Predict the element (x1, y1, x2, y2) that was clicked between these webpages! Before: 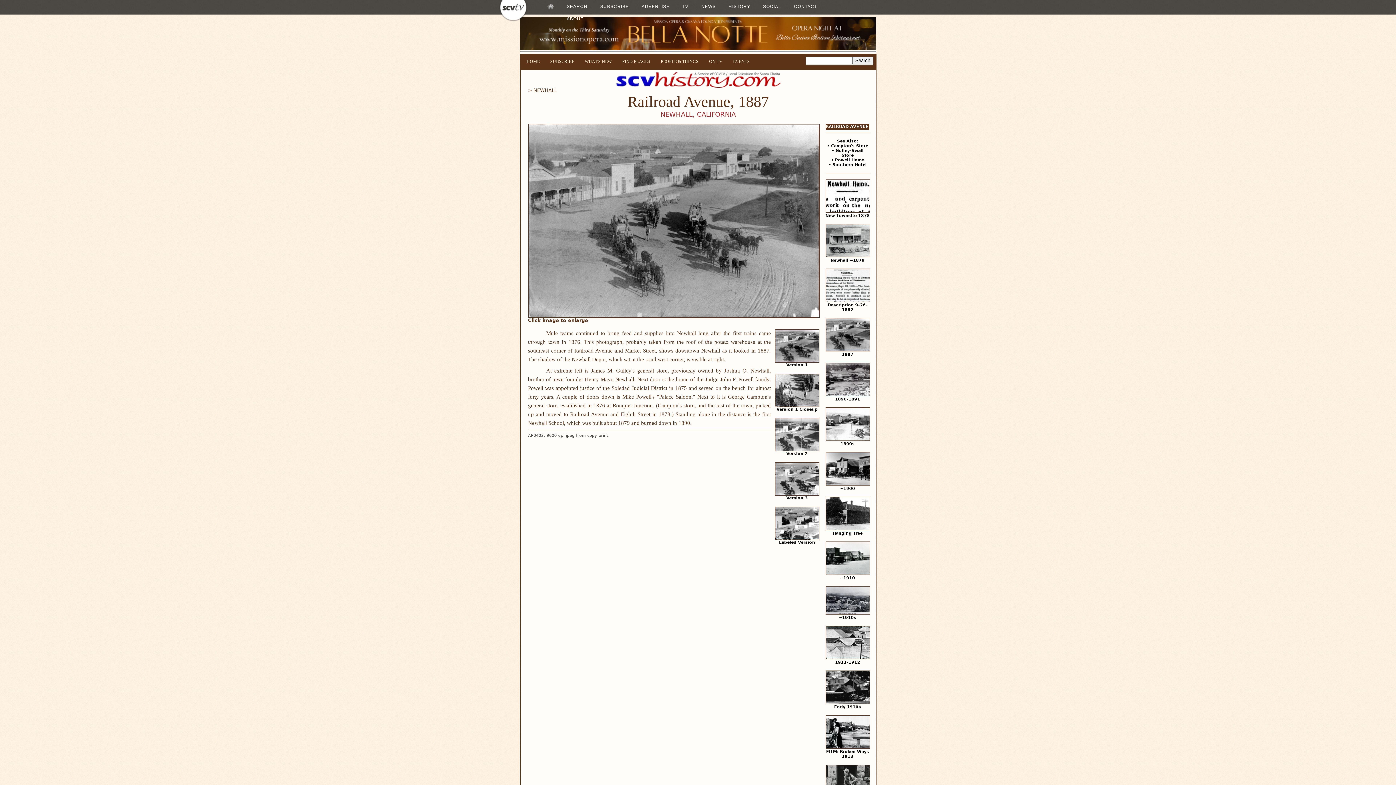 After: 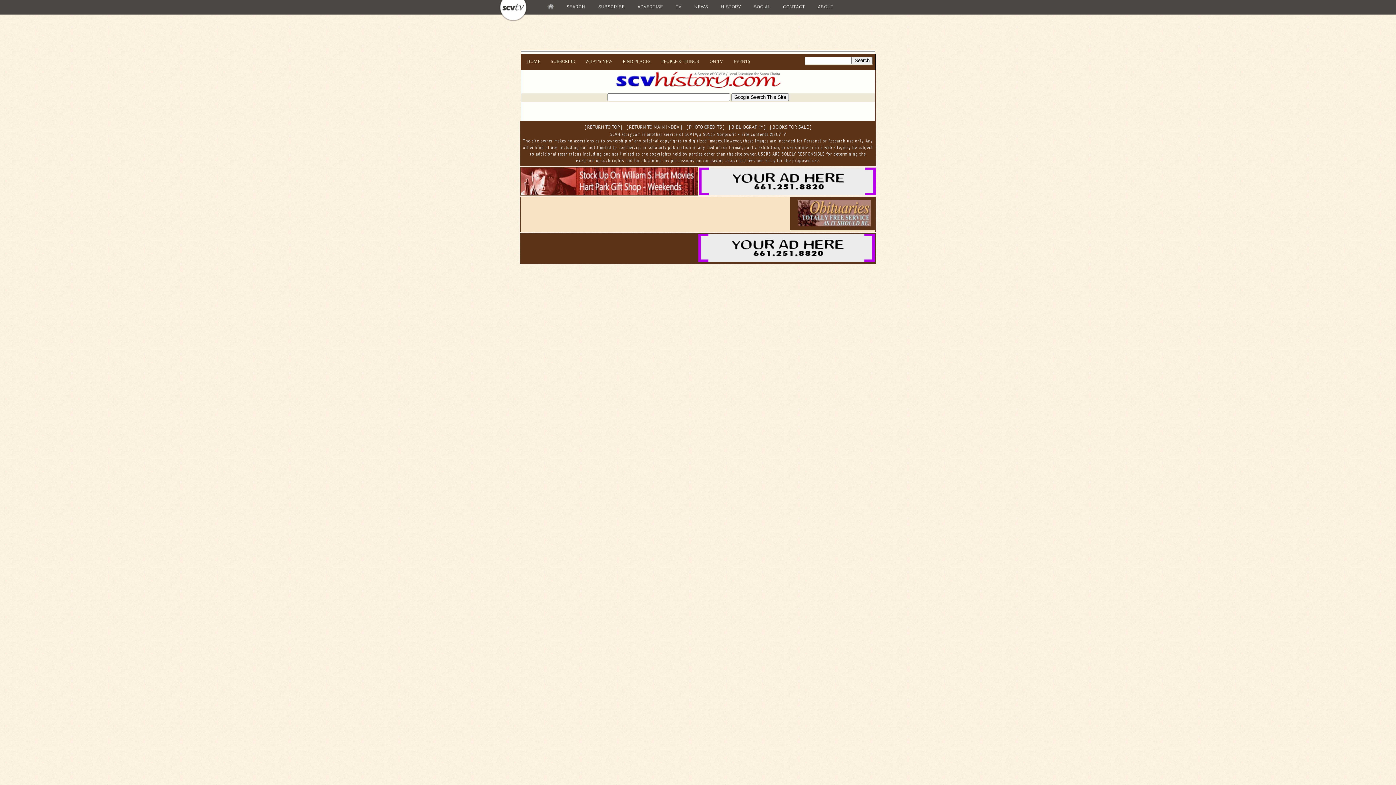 Action: label: EVENTS bbox: (730, 57, 757, 66)